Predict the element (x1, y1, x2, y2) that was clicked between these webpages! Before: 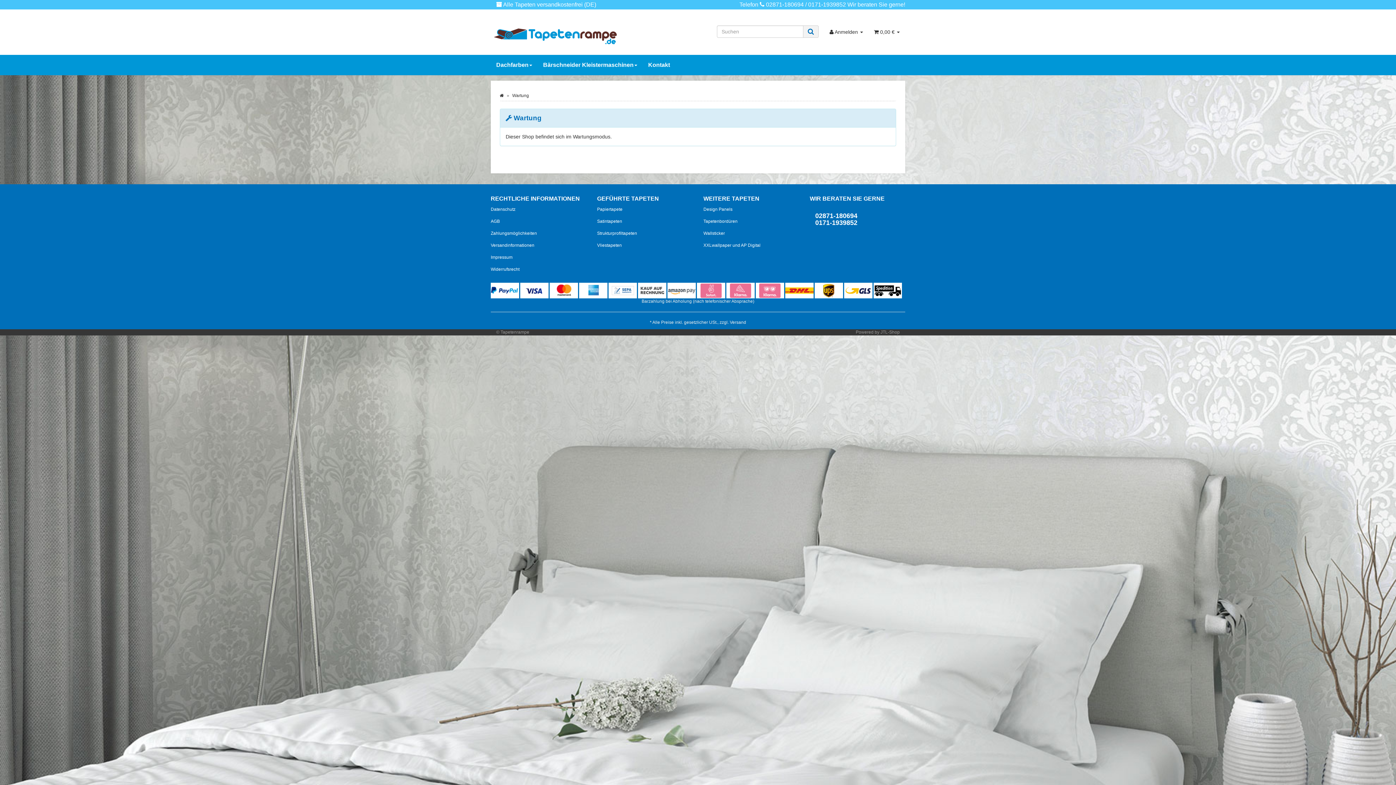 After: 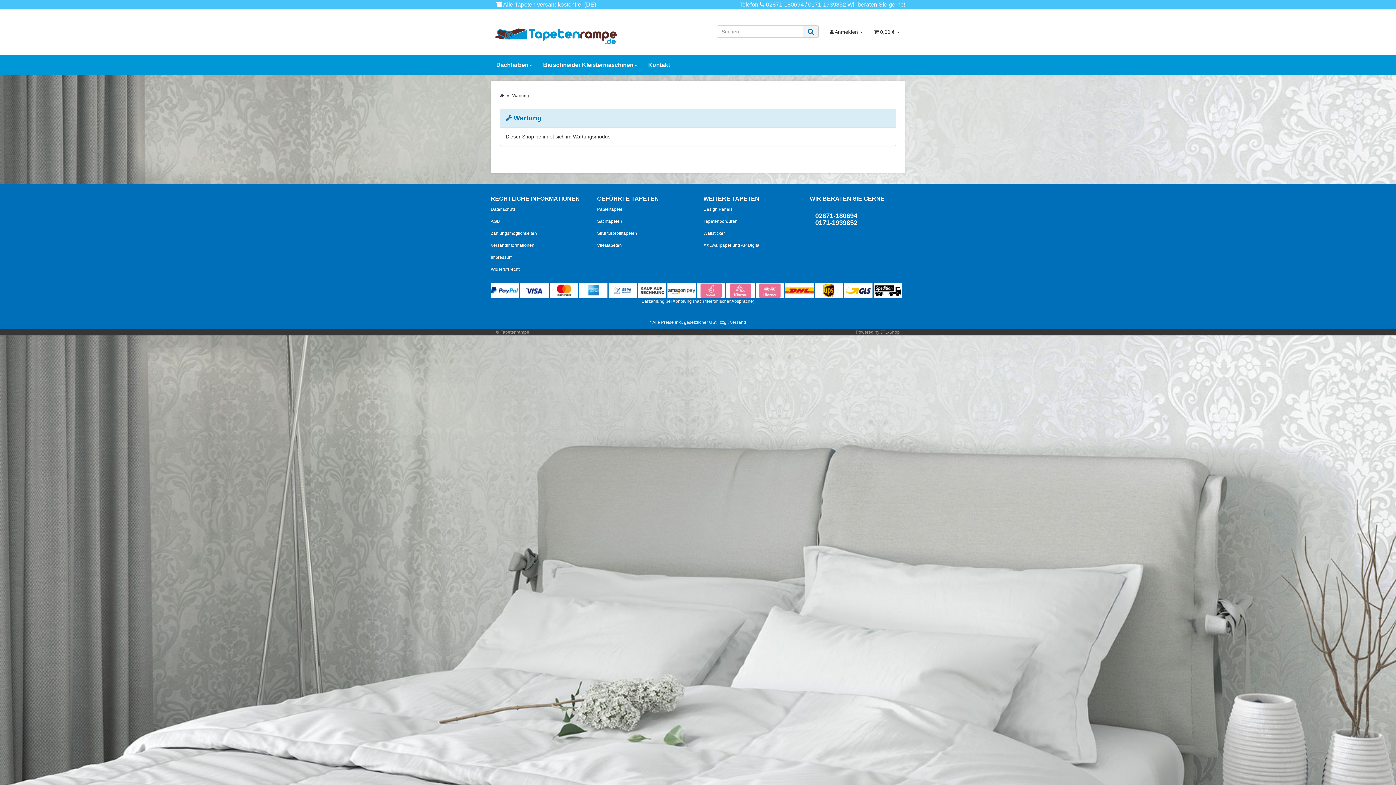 Action: label: Strukturprofiltapeten bbox: (597, 227, 692, 239)